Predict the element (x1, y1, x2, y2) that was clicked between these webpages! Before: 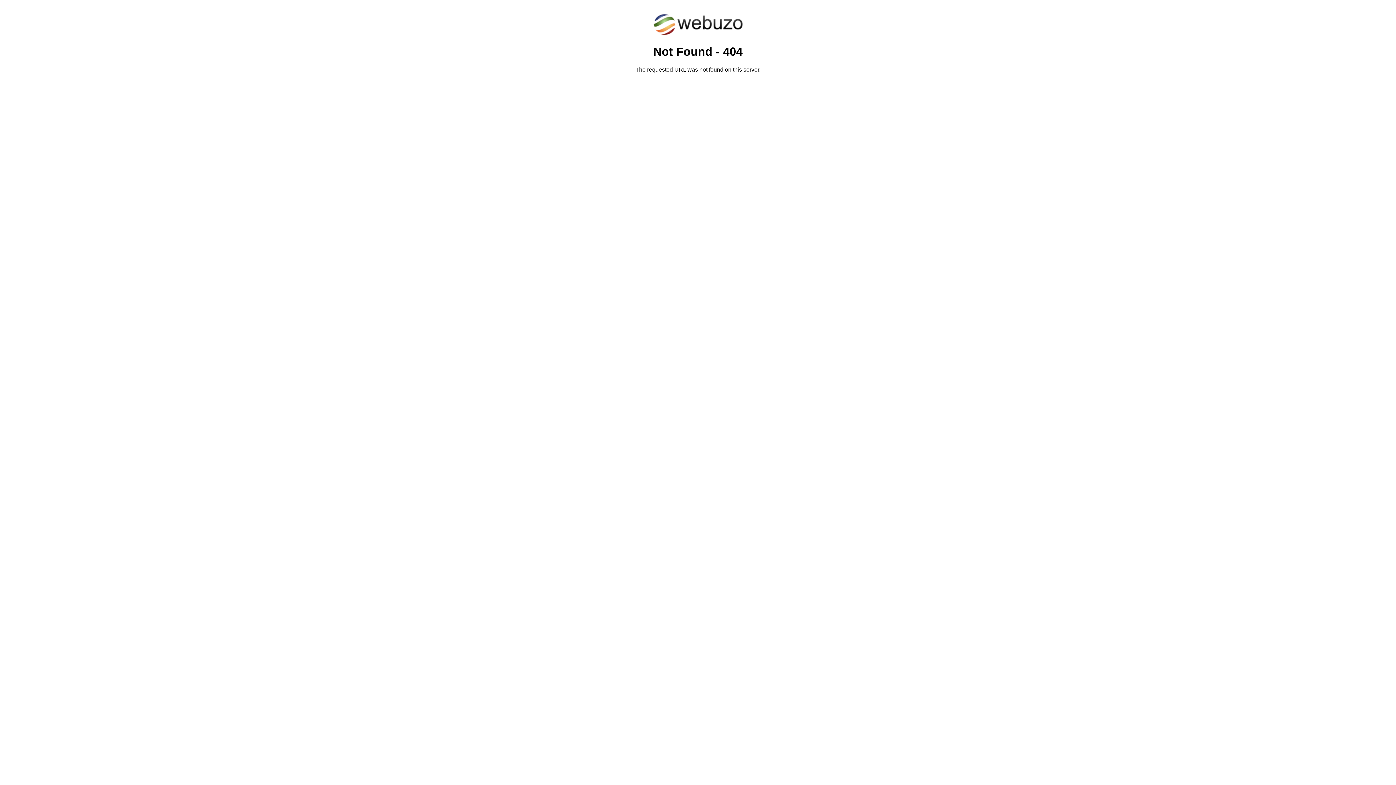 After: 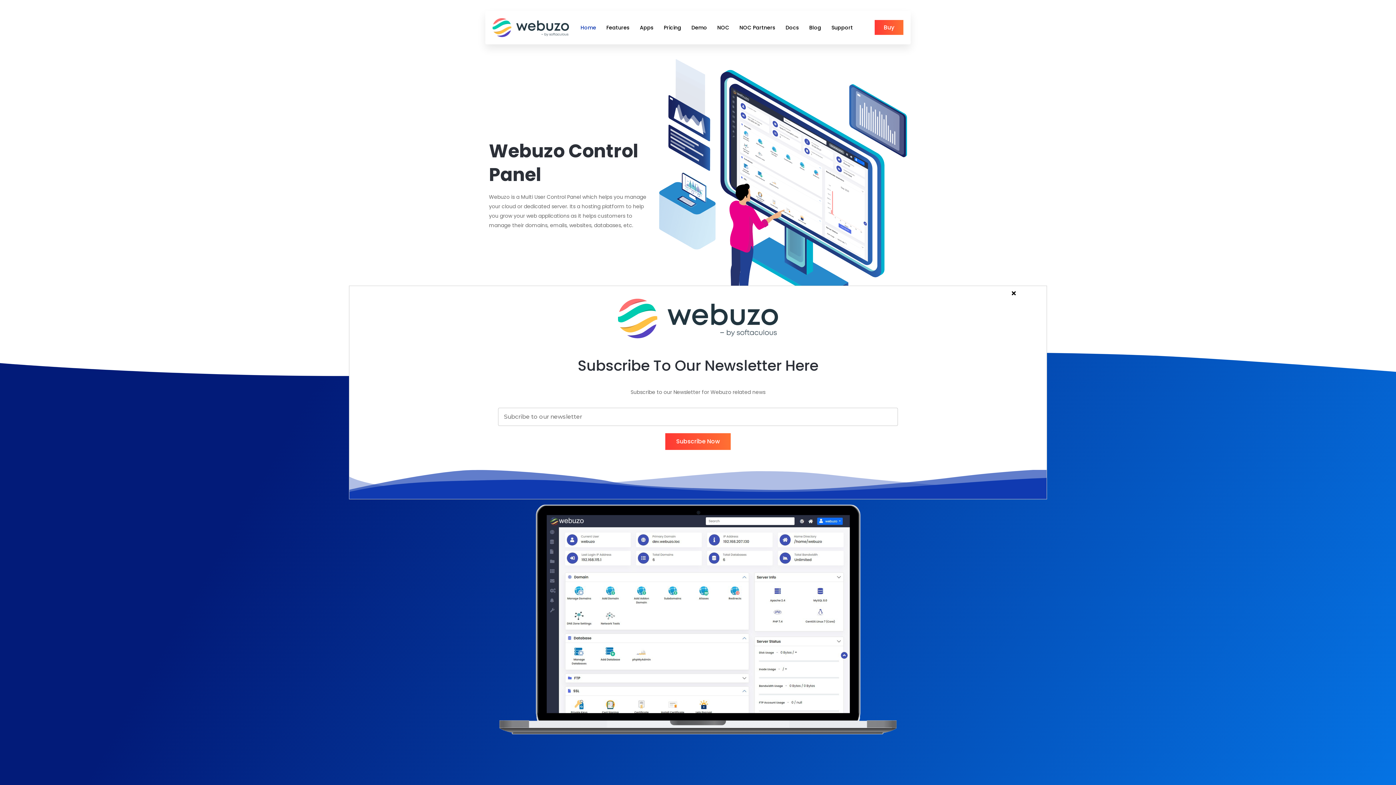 Action: bbox: (652, 30, 743, 37)